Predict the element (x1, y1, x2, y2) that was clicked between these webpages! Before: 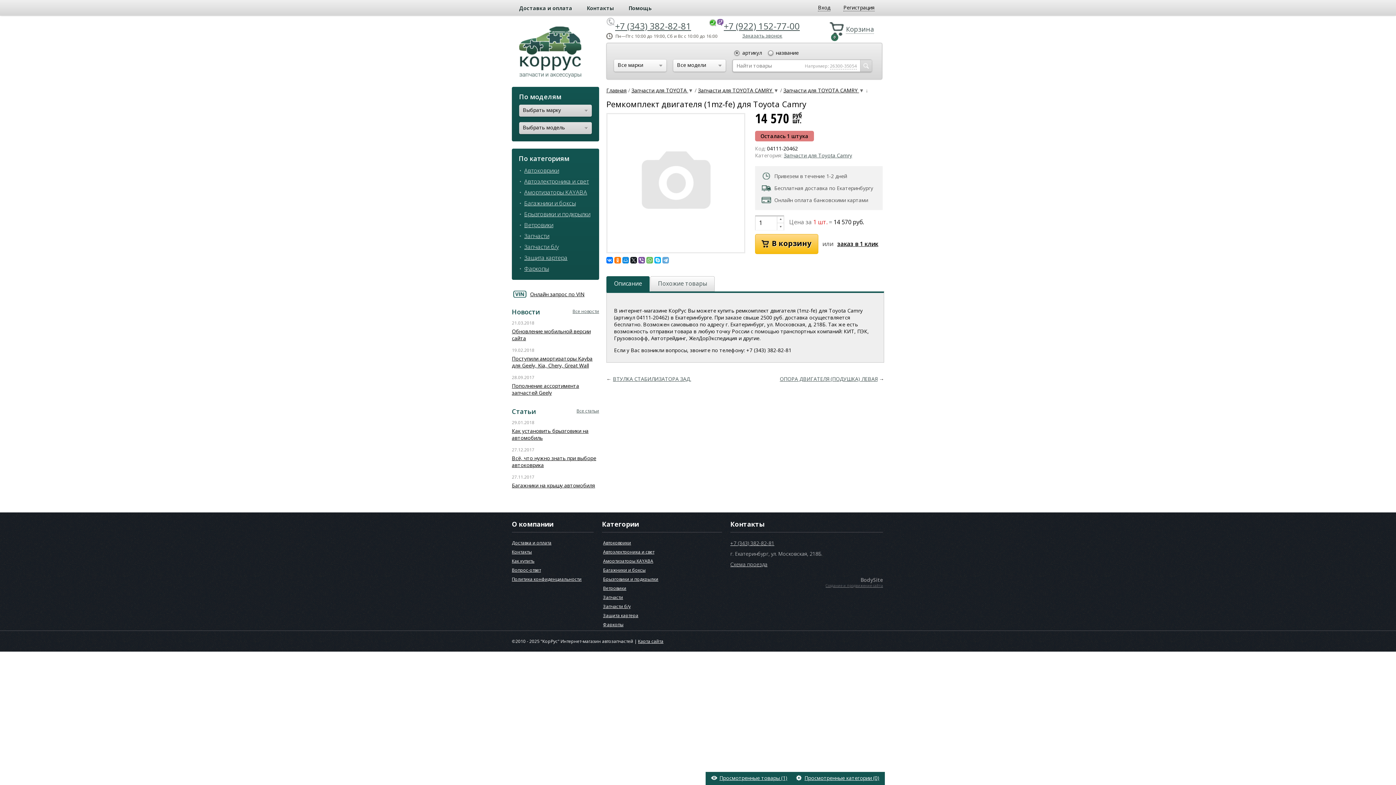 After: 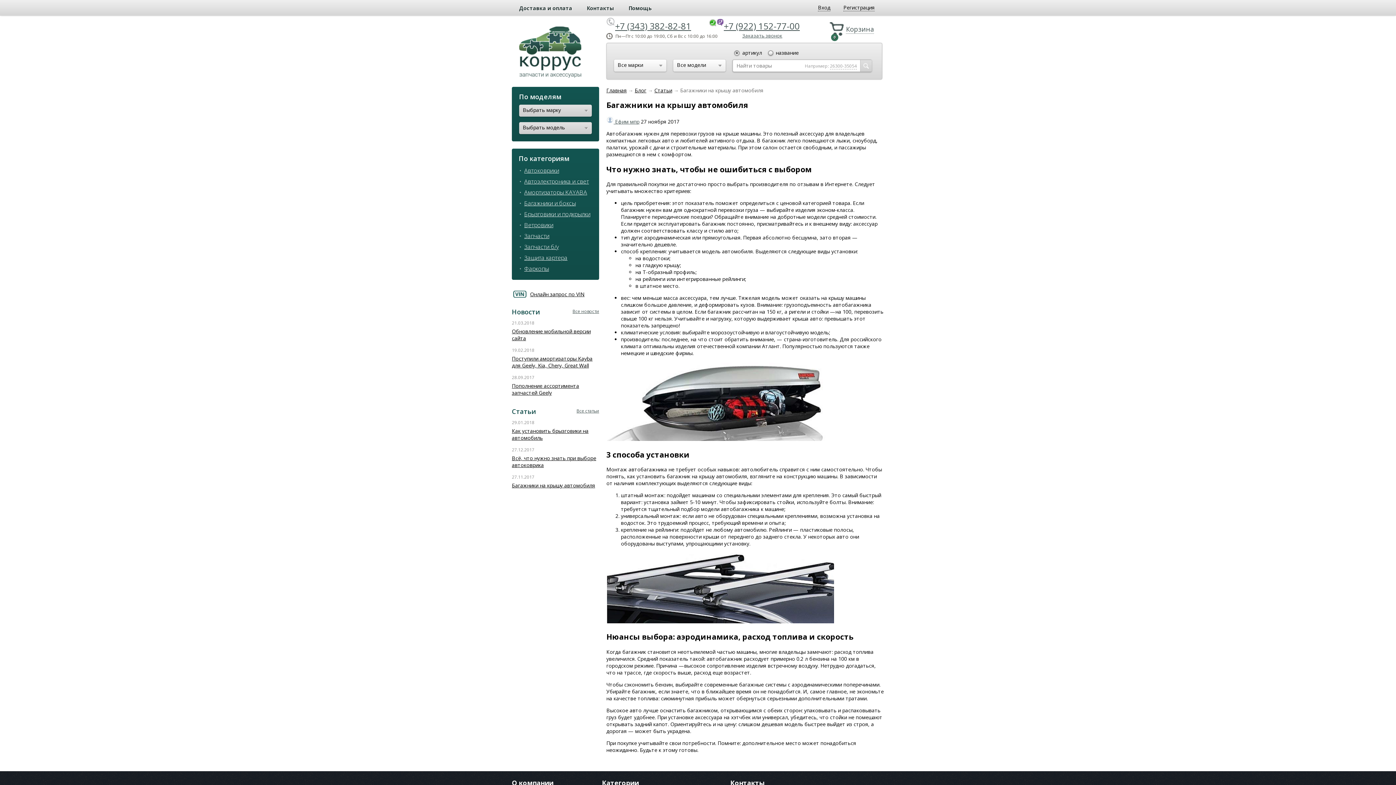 Action: label: Багажники на крышу автомобиля bbox: (512, 482, 599, 488)